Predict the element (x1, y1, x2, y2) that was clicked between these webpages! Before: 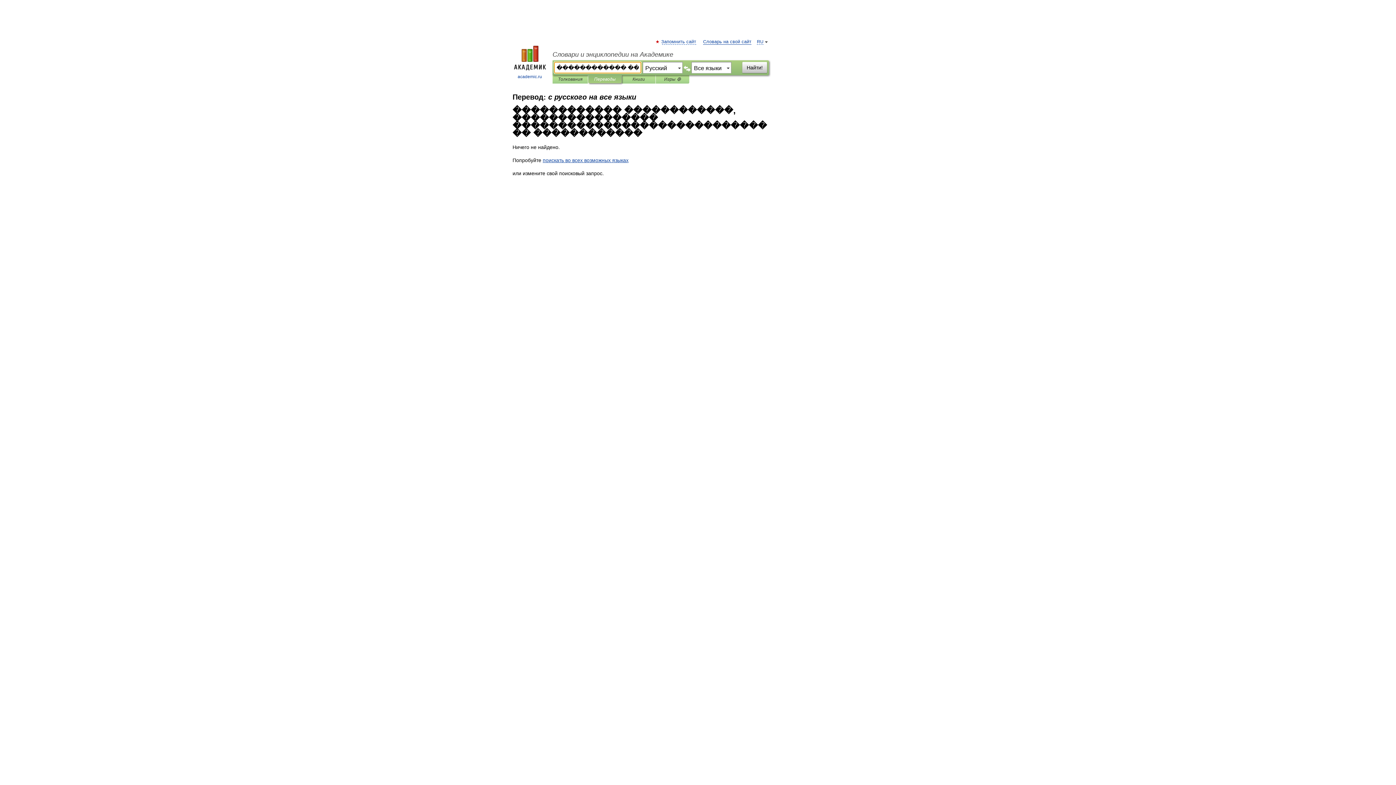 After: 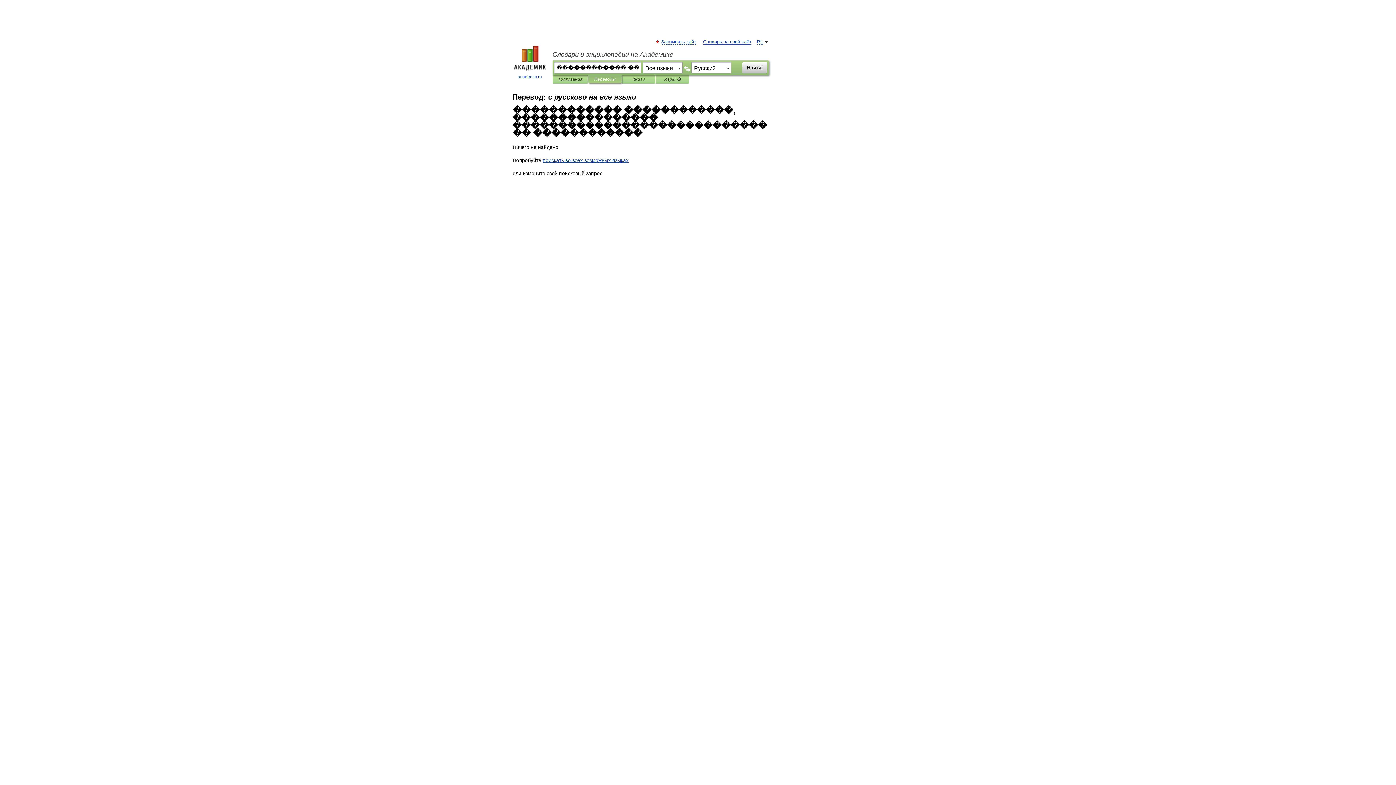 Action: bbox: (684, 65, 690, 71) label:  